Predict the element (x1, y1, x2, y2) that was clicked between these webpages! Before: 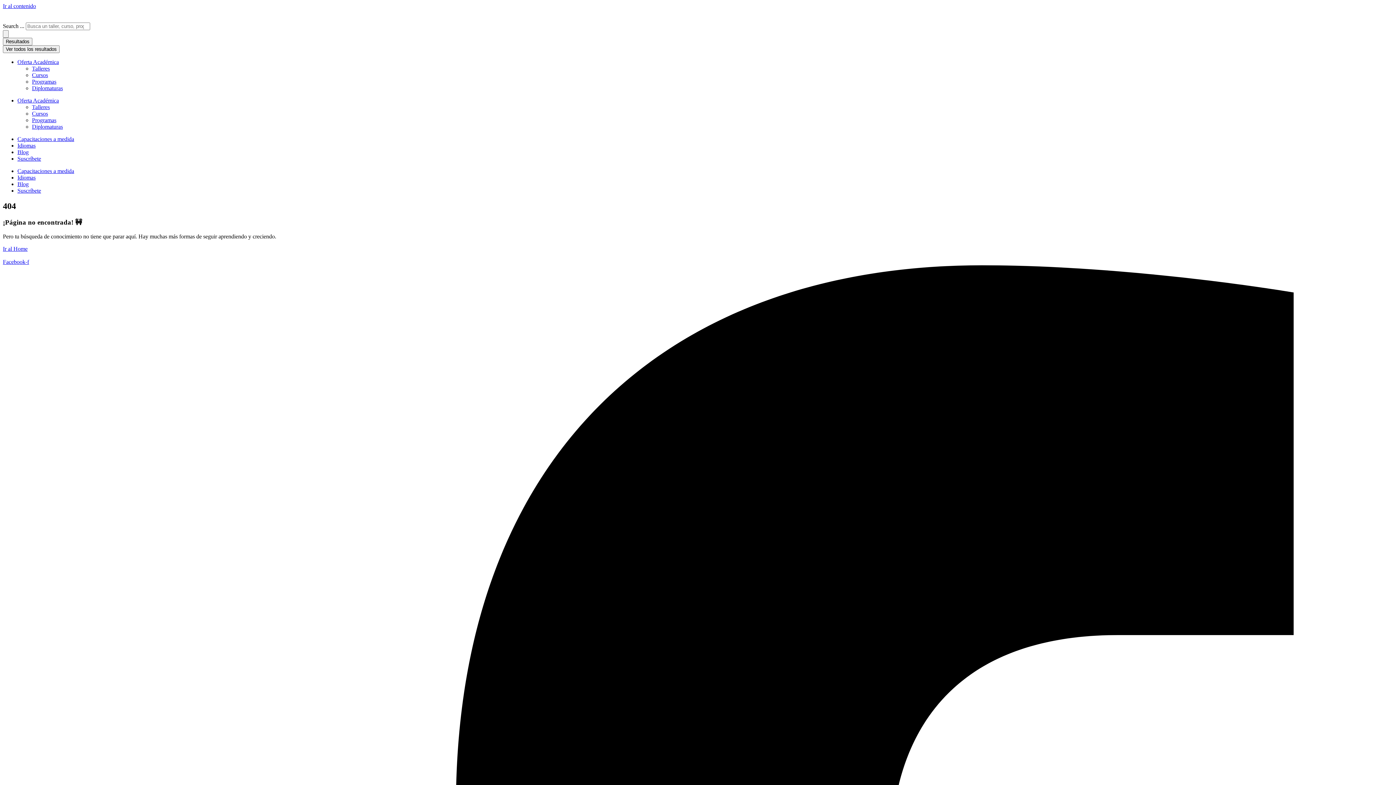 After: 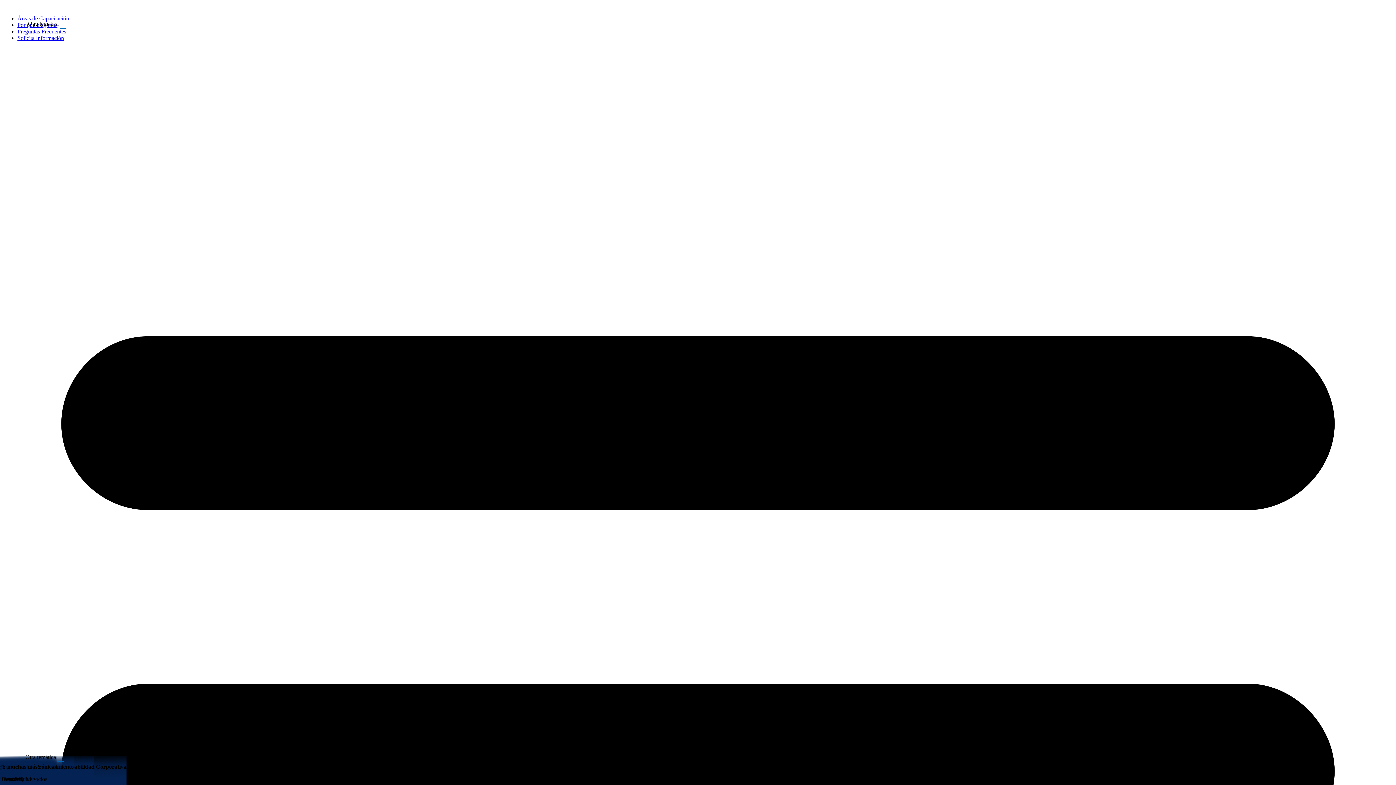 Action: bbox: (17, 136, 74, 142) label: Capacitaciones a medida